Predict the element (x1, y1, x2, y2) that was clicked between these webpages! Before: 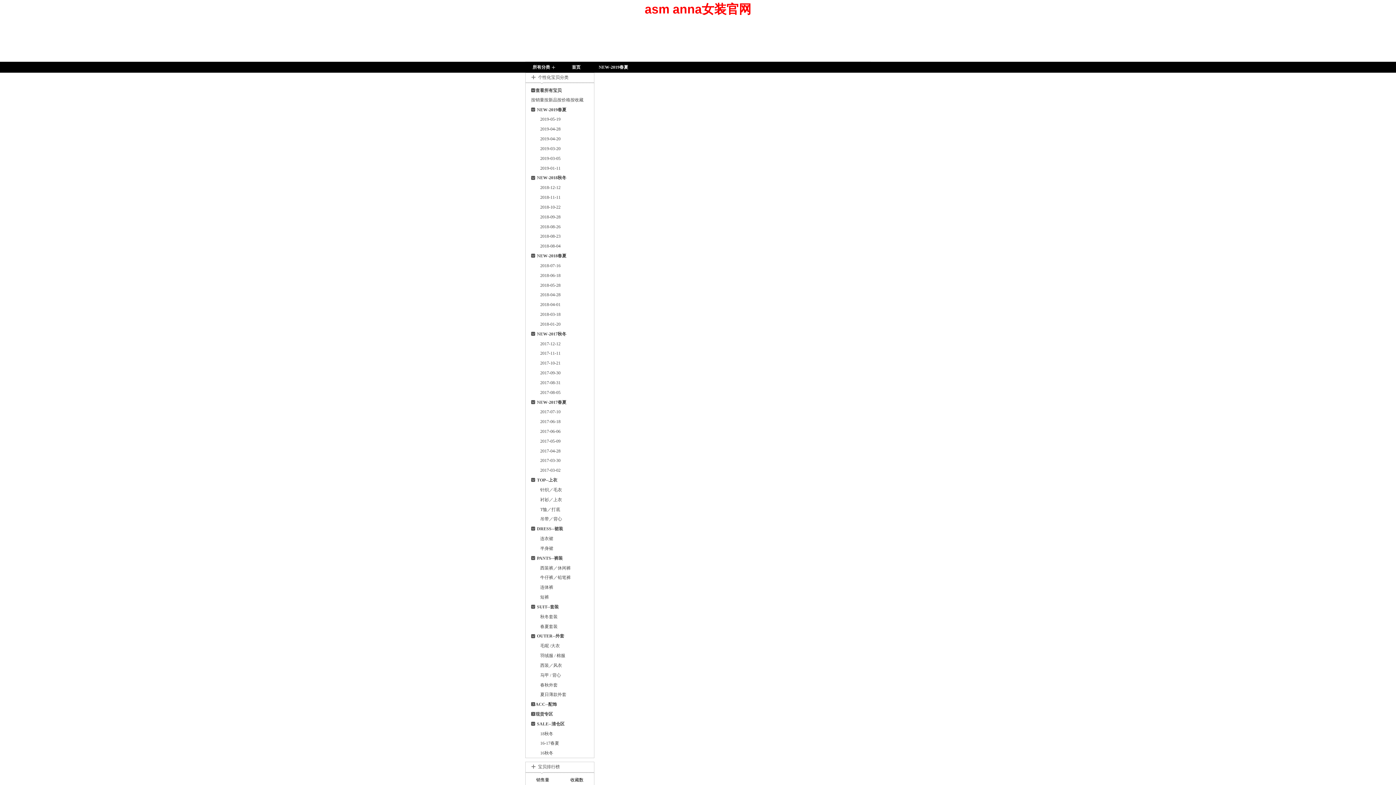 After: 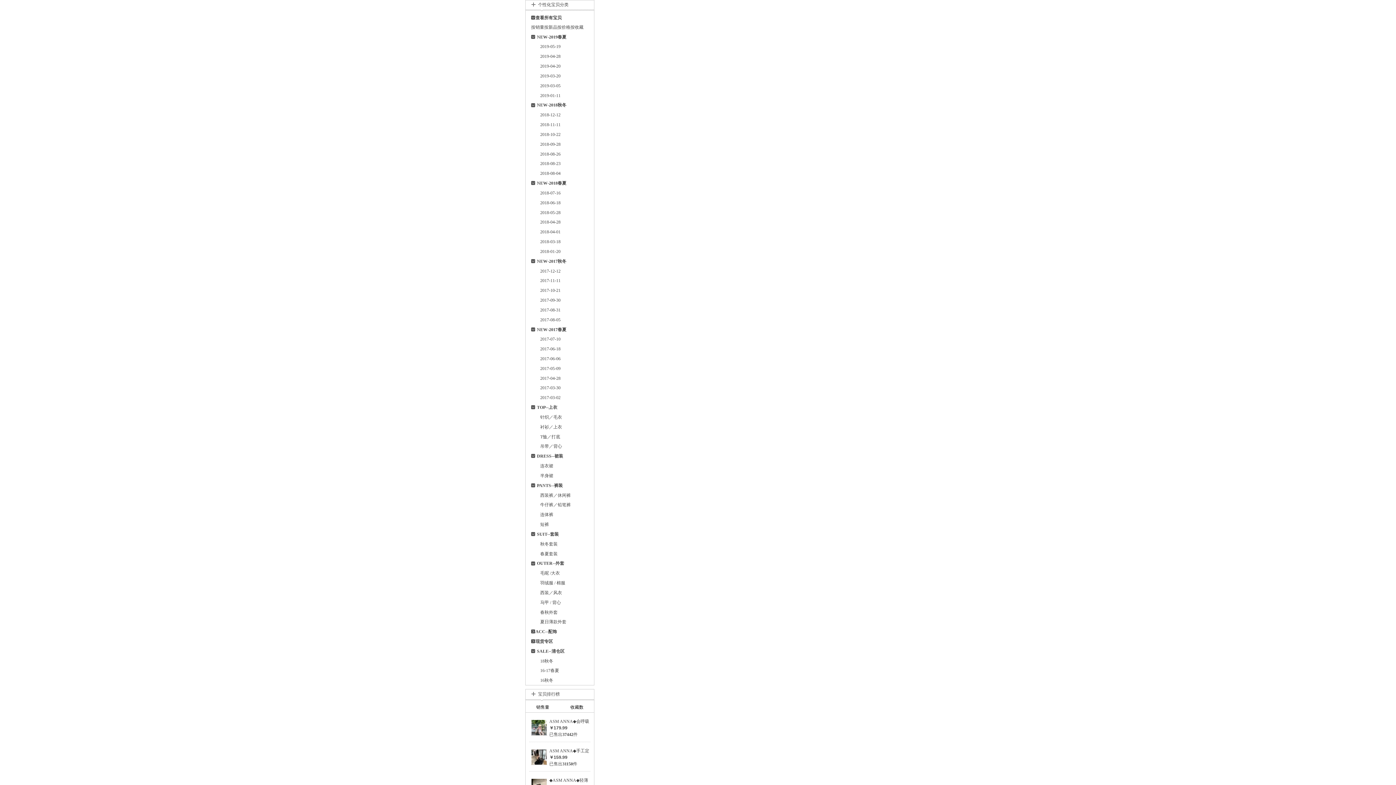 Action: bbox: (540, 153, 594, 163) label: 2019-03-05